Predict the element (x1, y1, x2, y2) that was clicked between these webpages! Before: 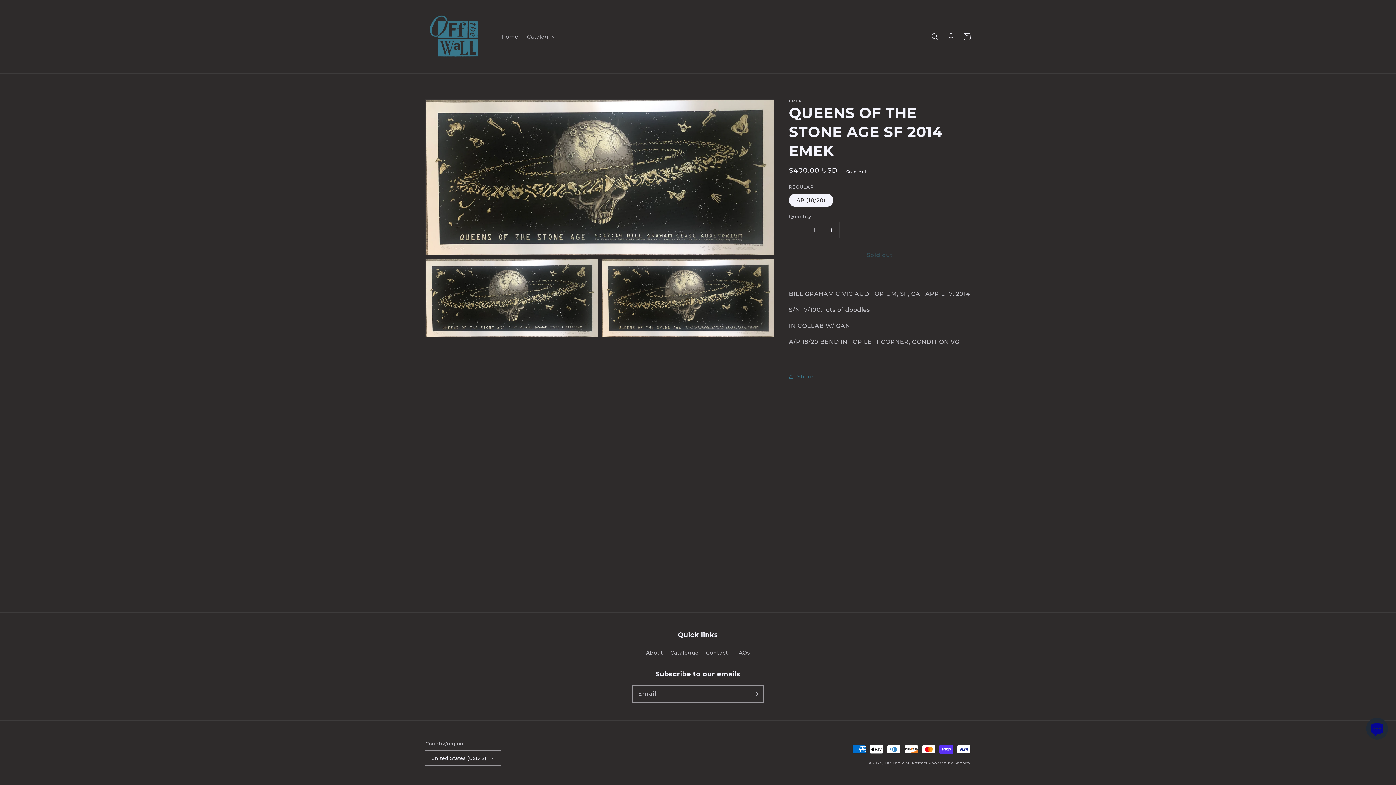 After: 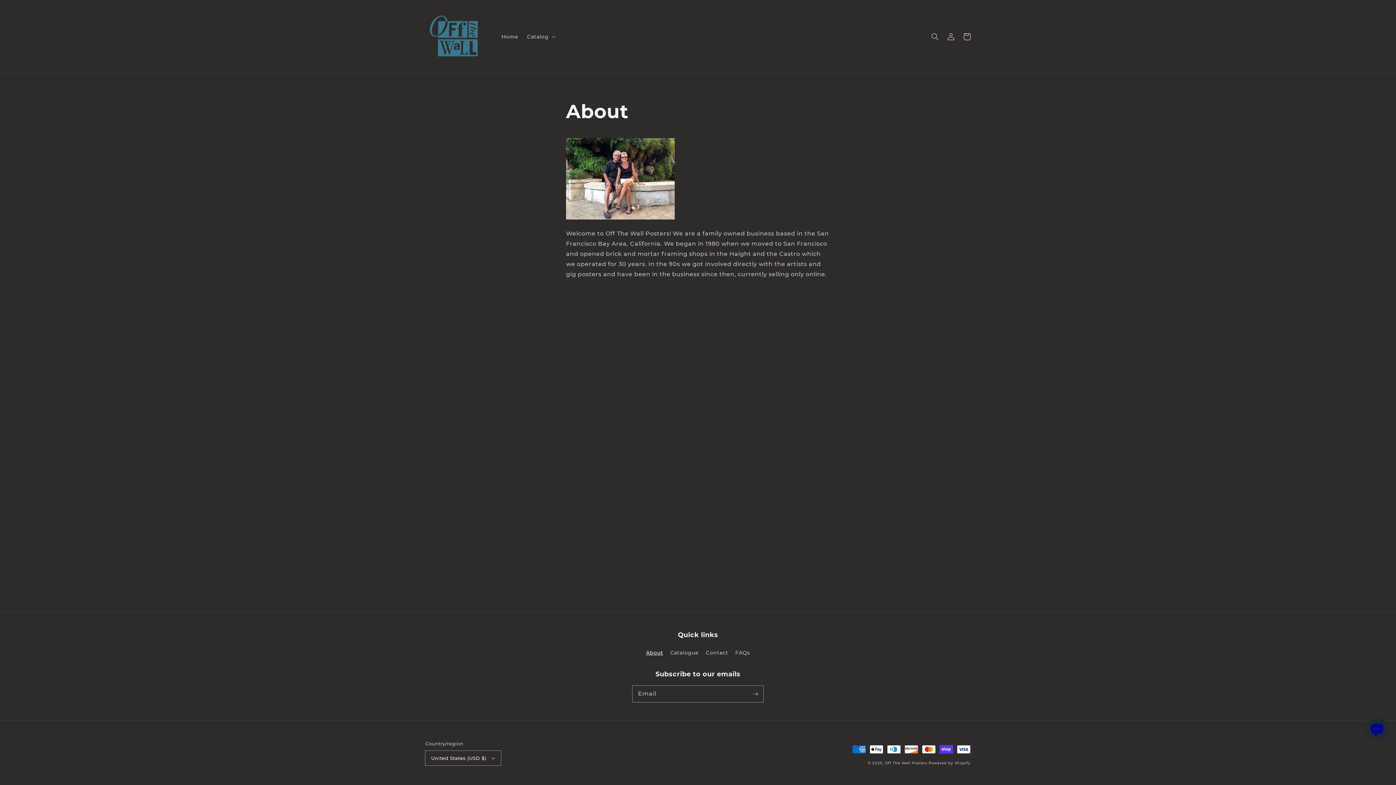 Action: label: About bbox: (646, 648, 663, 659)